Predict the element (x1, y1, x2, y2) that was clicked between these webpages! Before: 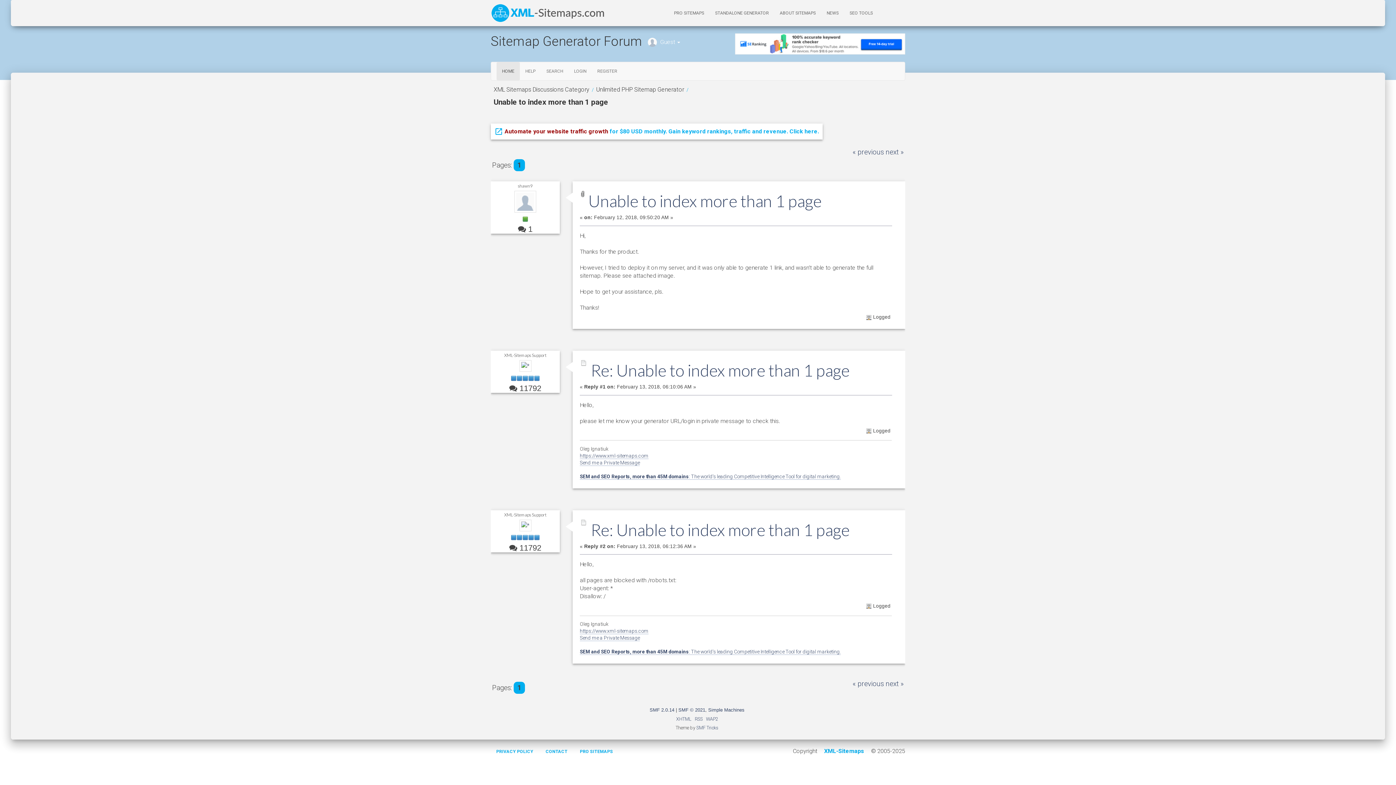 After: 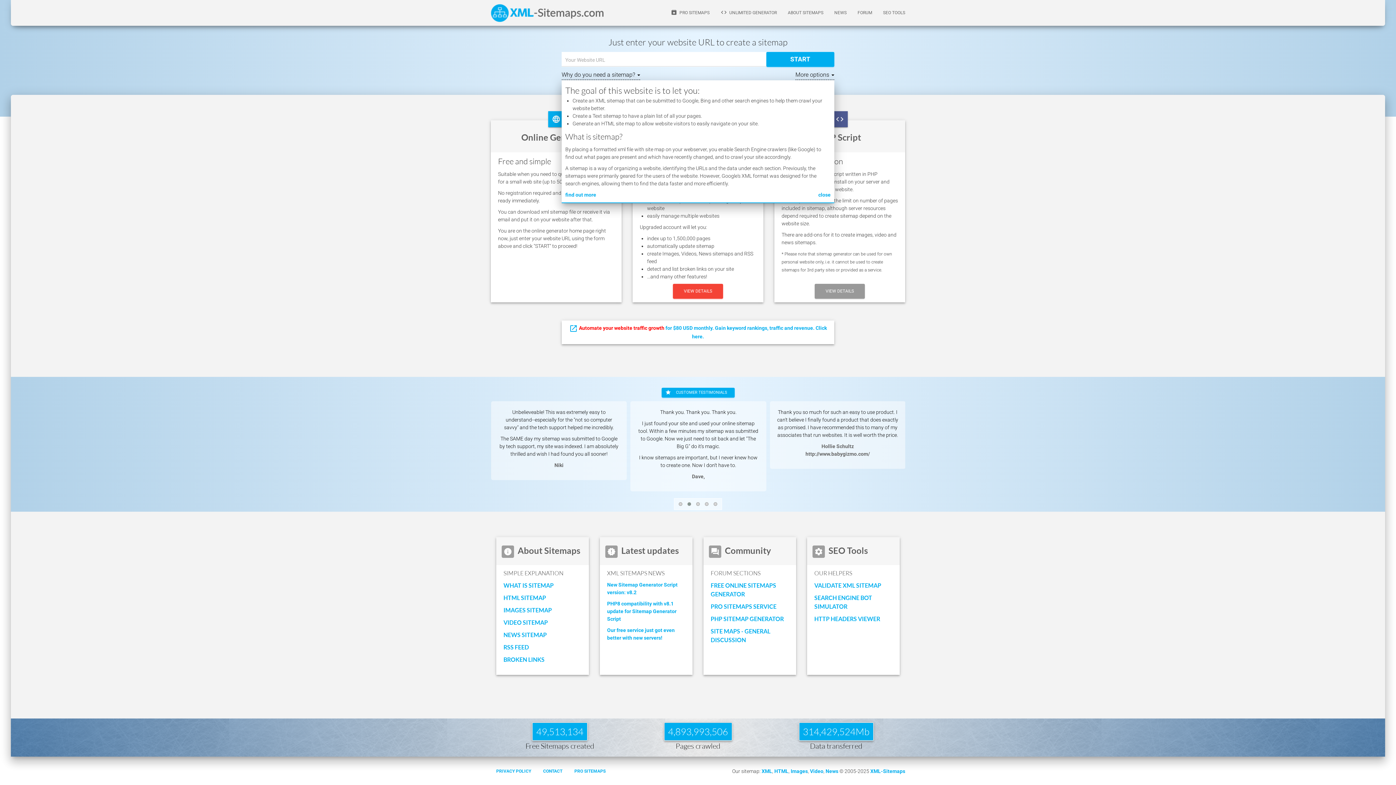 Action: bbox: (490, 7, 606, 17)